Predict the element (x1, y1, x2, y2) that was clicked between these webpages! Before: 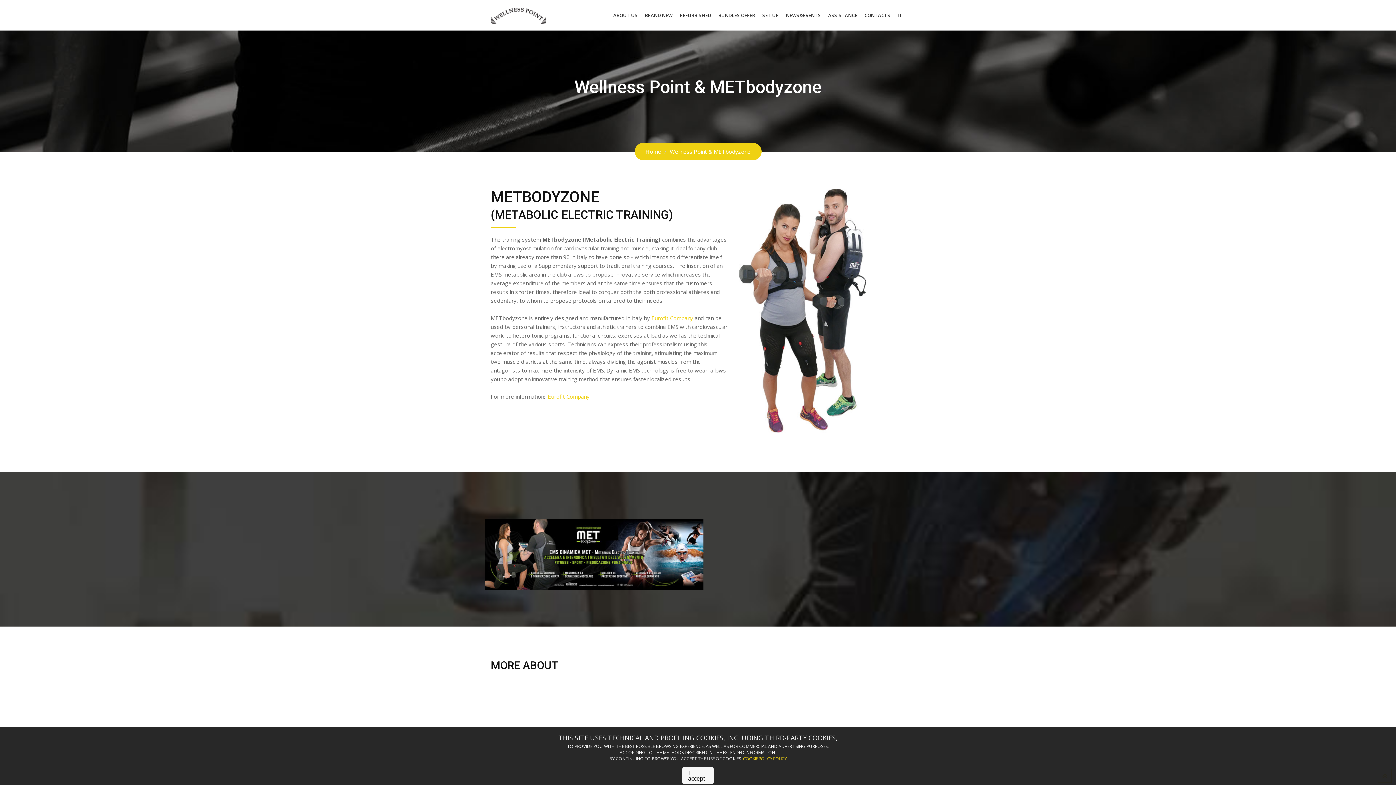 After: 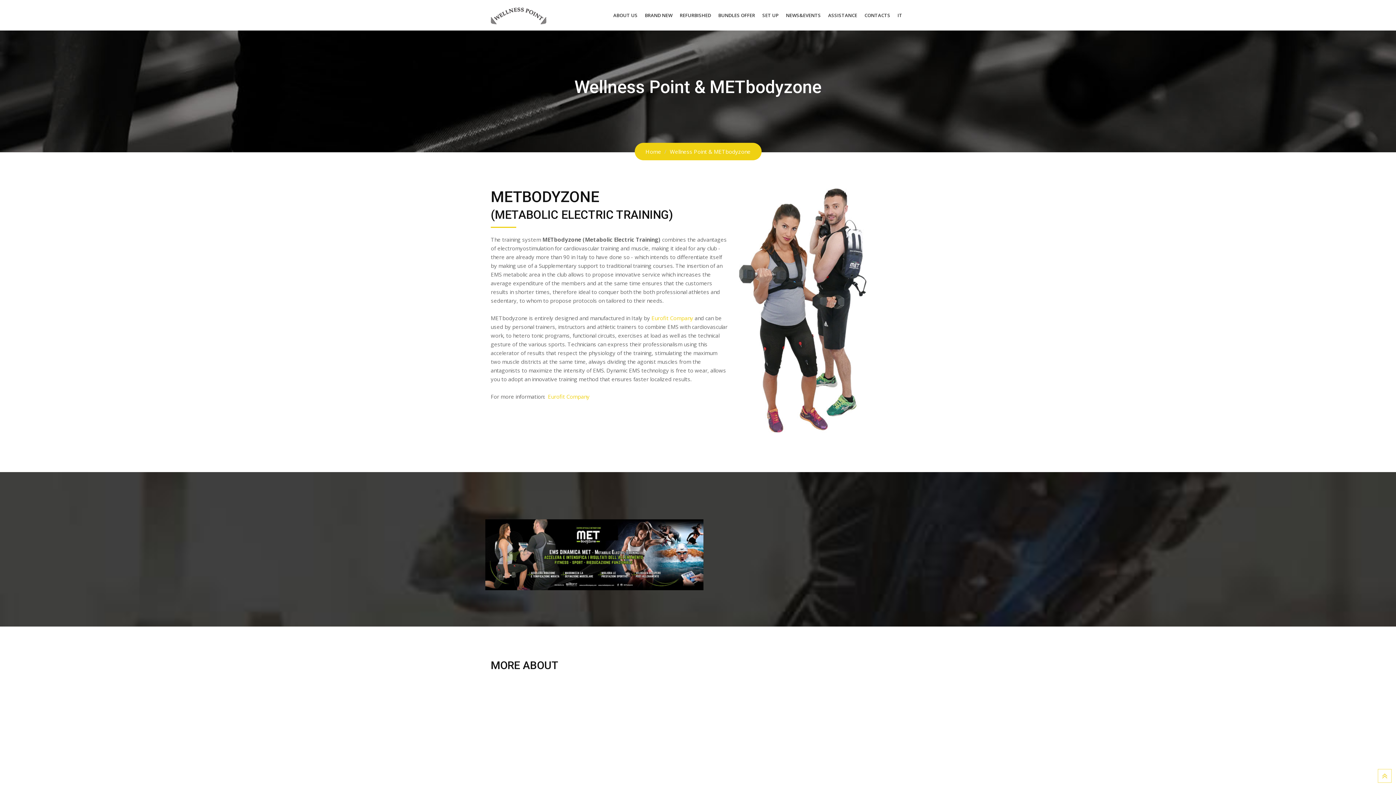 Action: label: BRAND NEW bbox: (642, 0, 675, 30)